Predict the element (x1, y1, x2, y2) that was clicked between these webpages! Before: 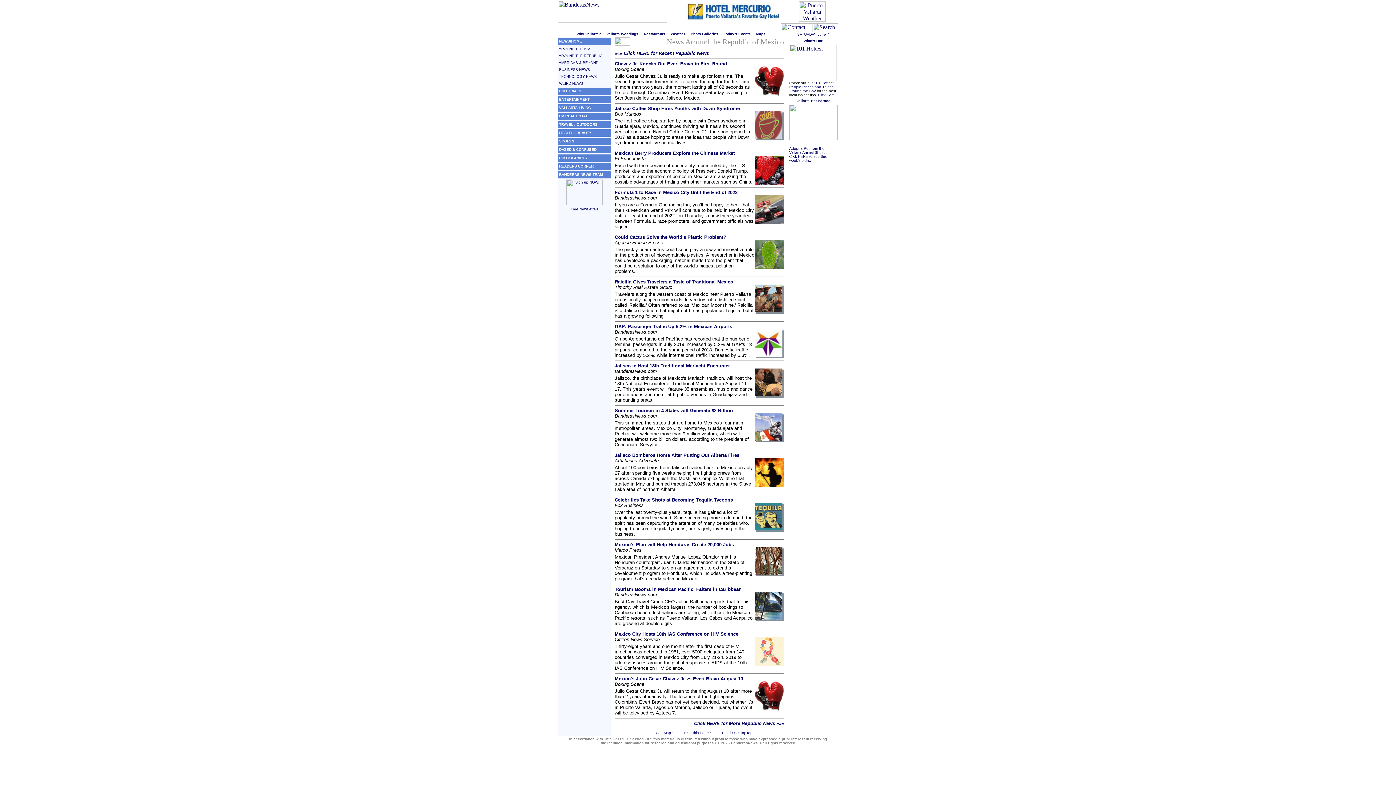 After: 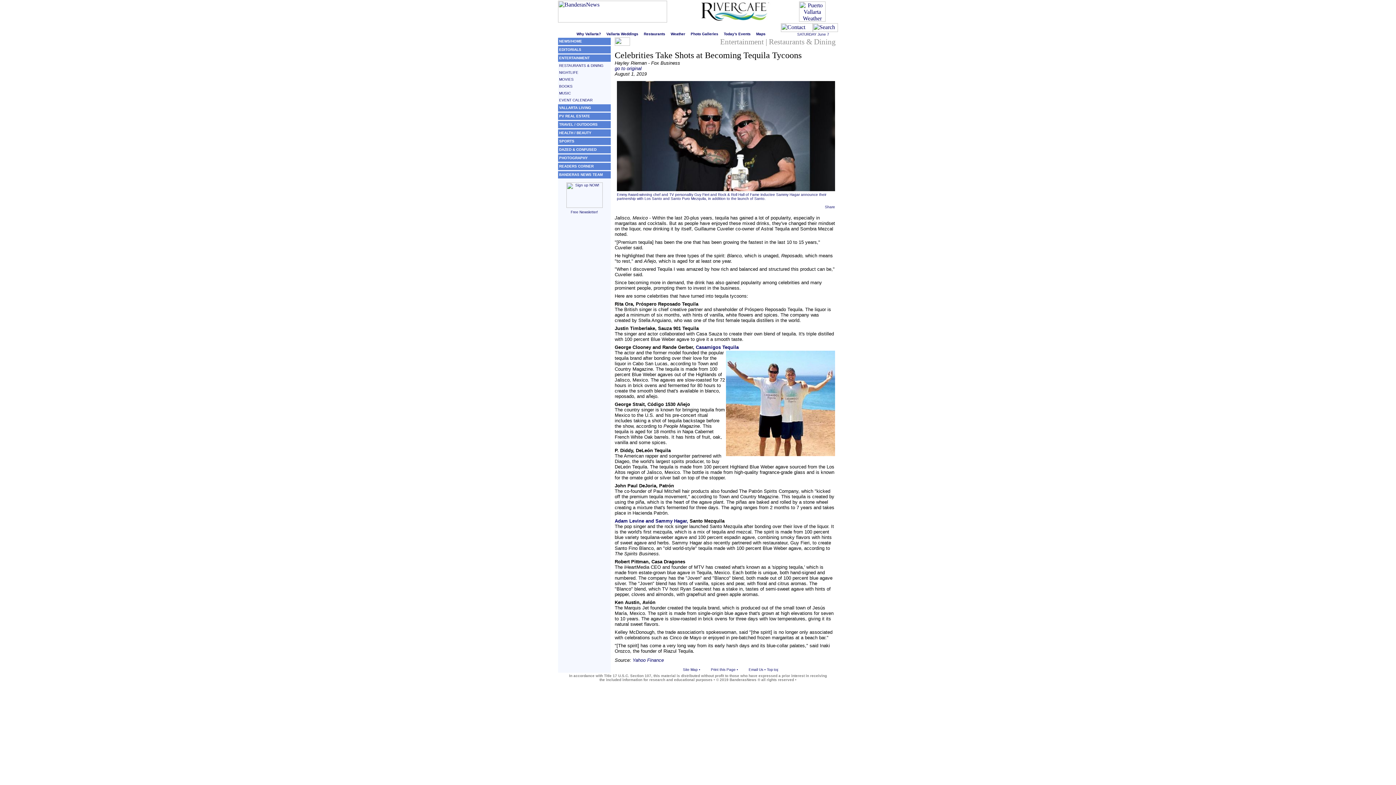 Action: bbox: (614, 497, 733, 502) label: Celebrities Take Shots at Becoming Tequila Tycoons